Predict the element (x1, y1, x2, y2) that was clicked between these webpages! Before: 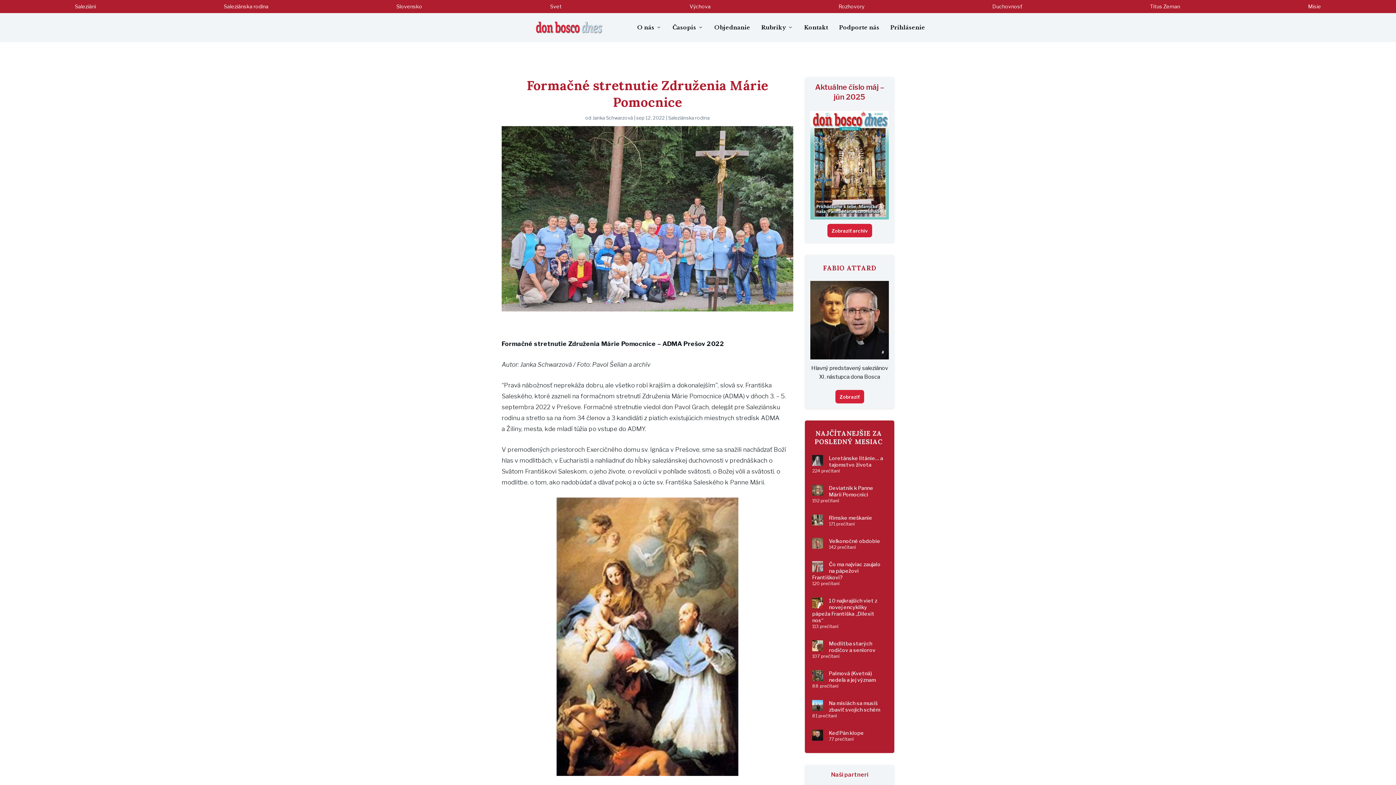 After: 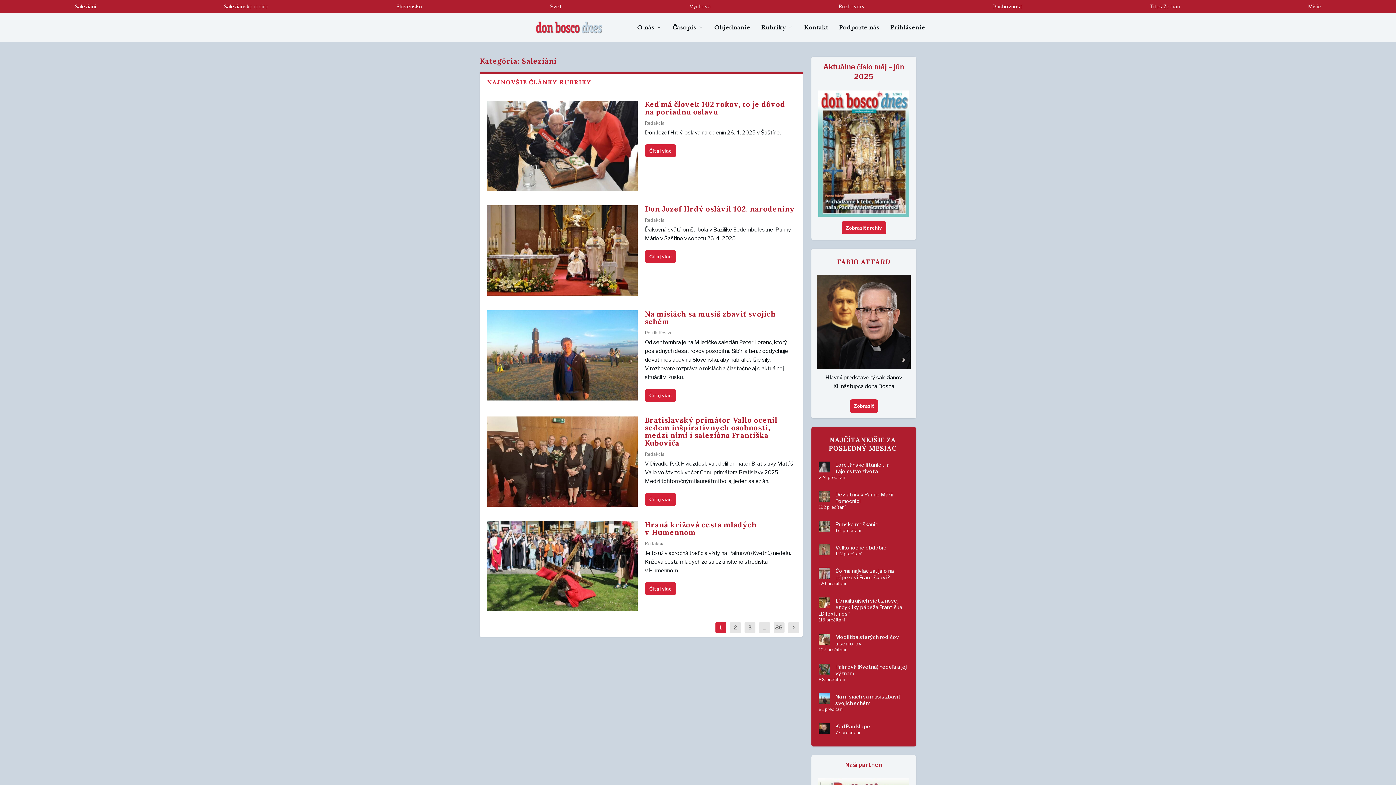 Action: label: Saleziáni bbox: (74, 3, 95, 9)